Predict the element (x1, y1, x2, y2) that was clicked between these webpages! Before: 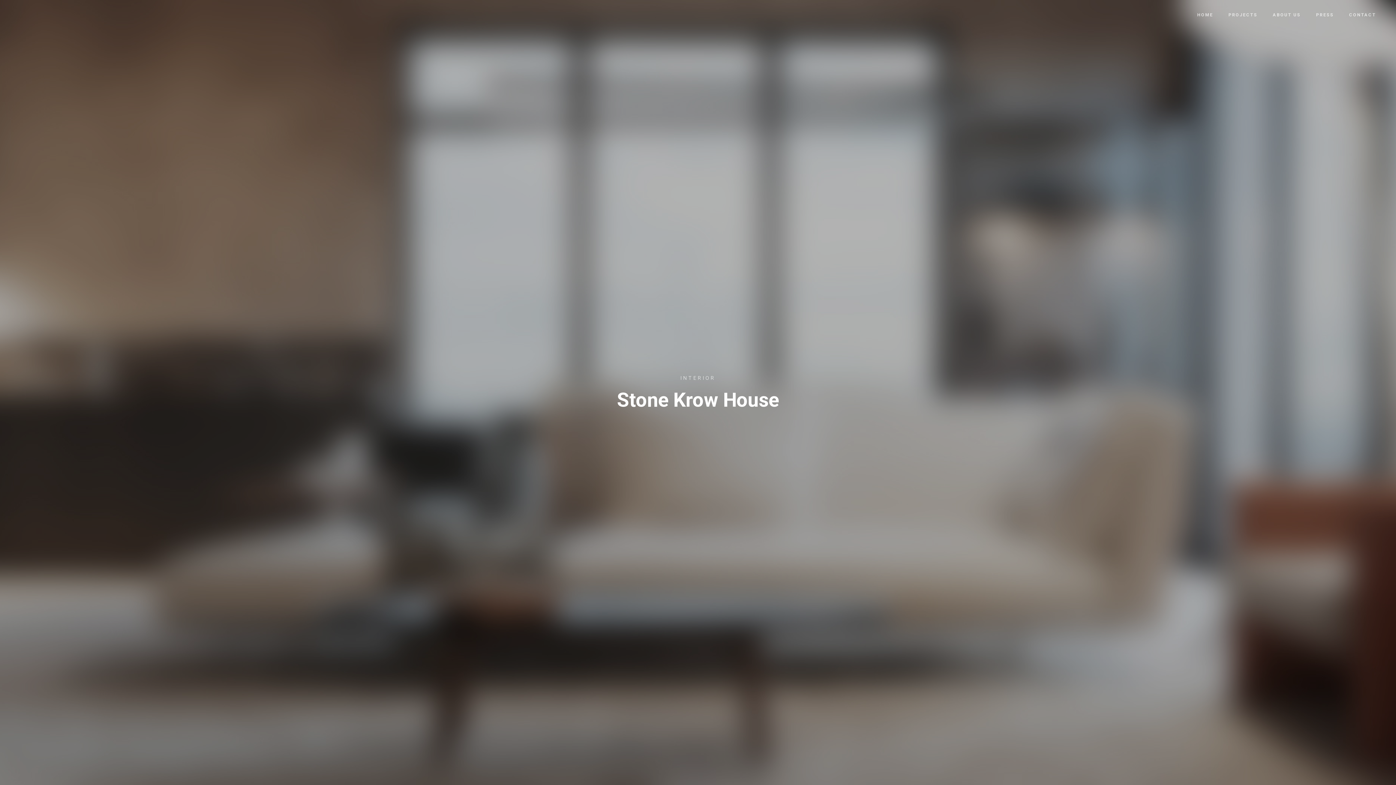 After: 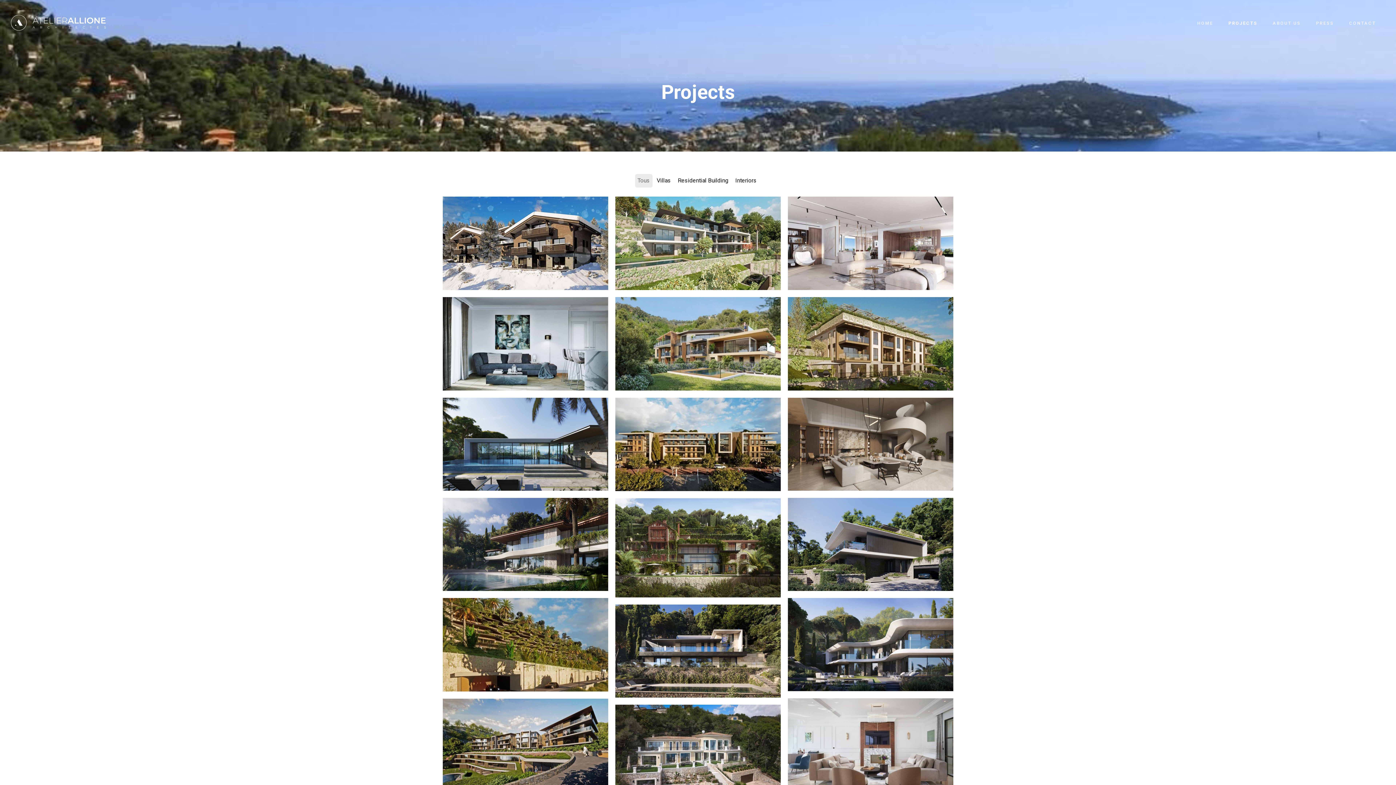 Action: label: PROJECTS bbox: (1223, 9, 1263, 20)